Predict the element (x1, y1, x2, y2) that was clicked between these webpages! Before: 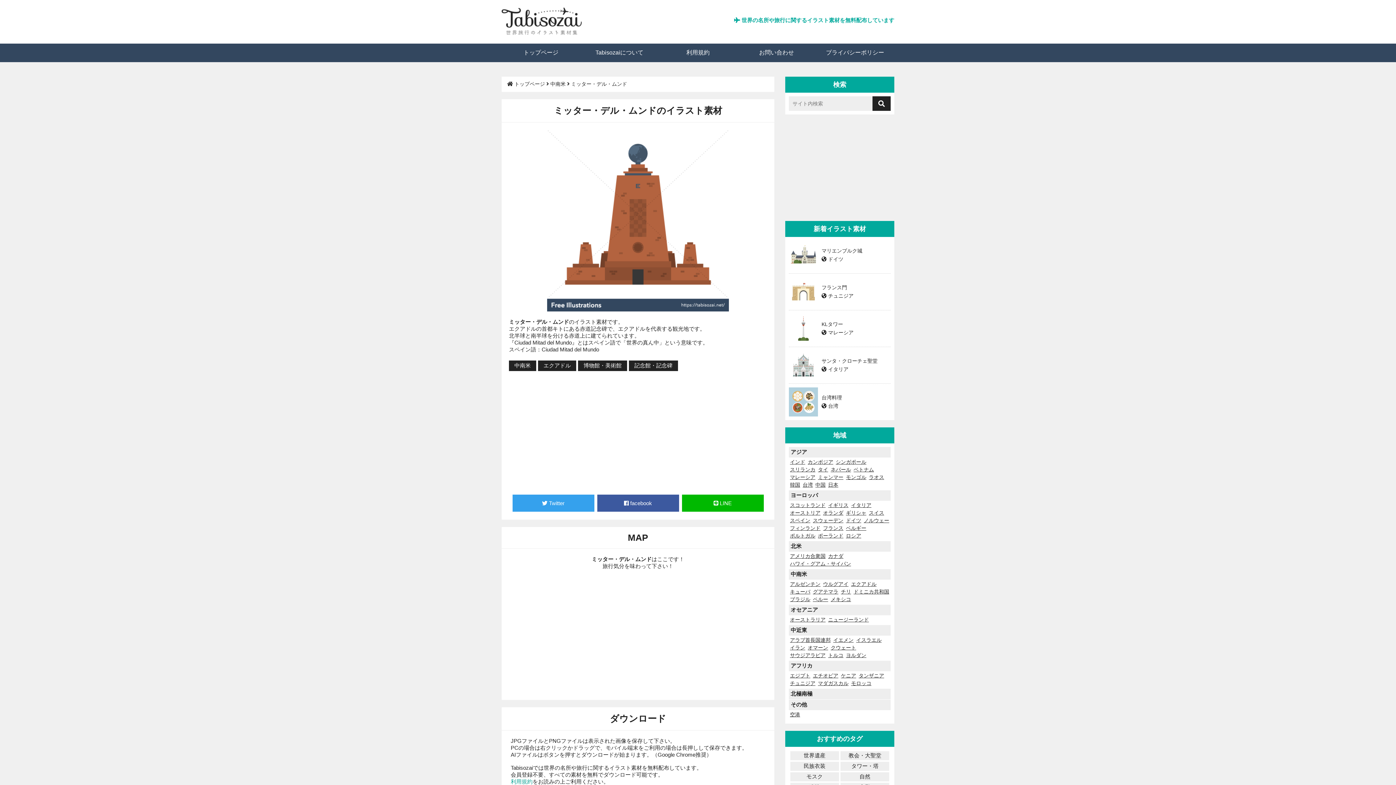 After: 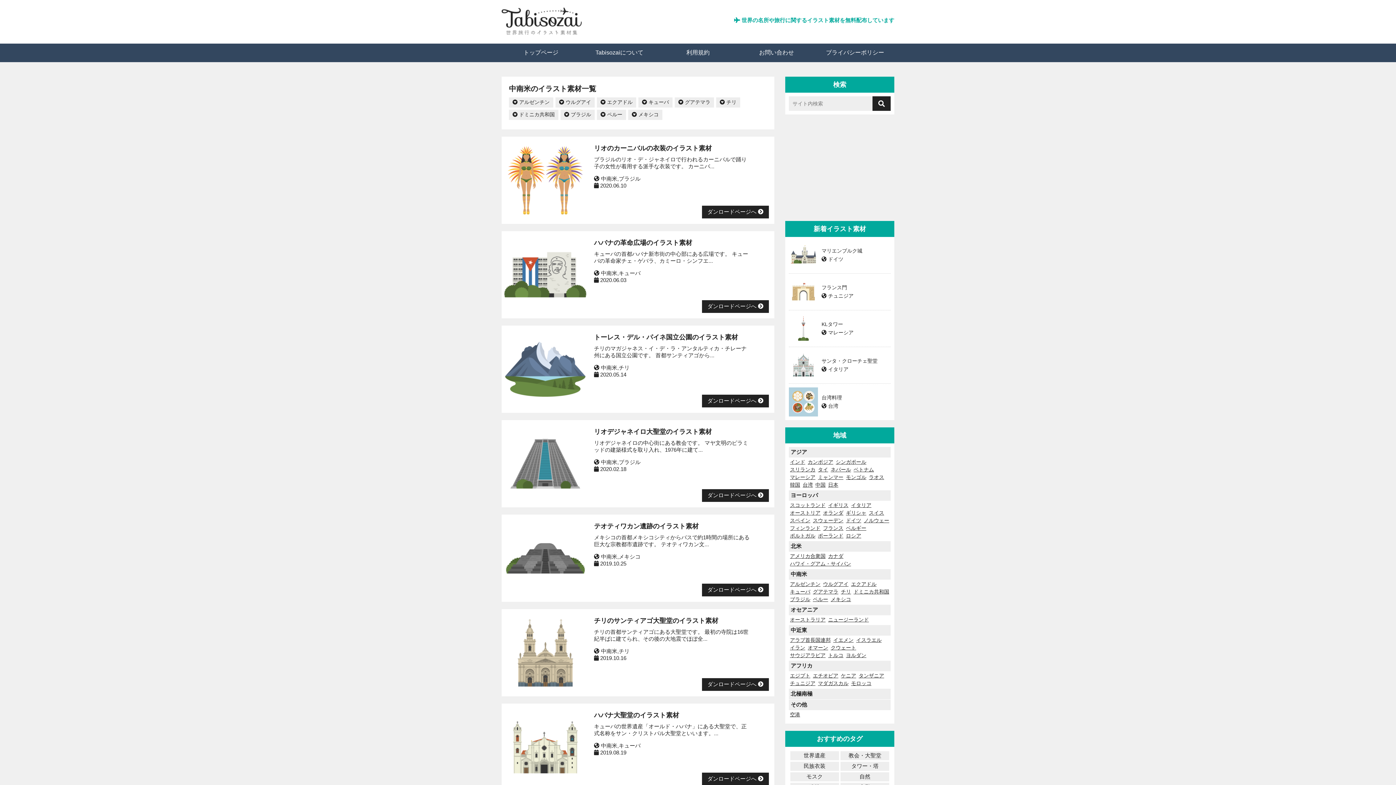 Action: label: 中南米 bbox: (550, 81, 565, 86)